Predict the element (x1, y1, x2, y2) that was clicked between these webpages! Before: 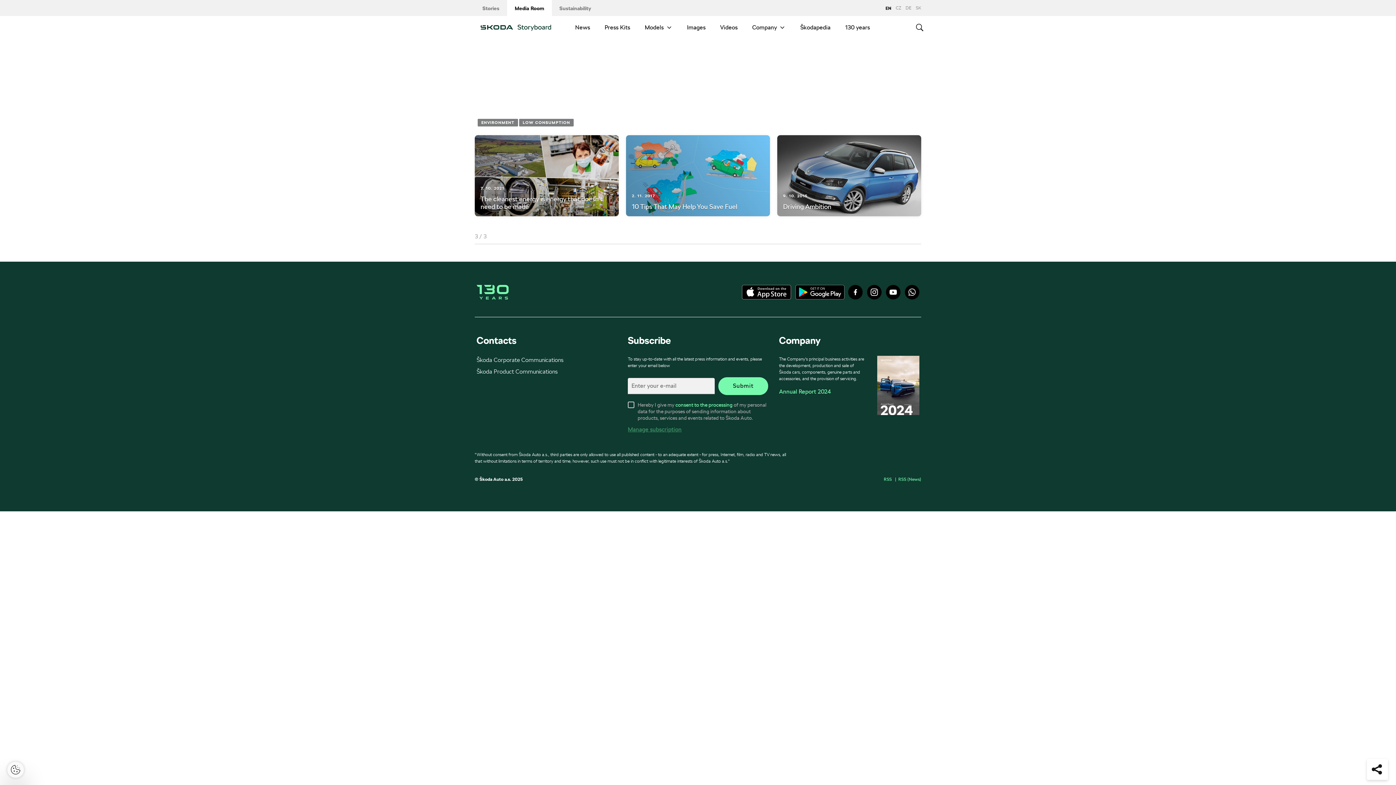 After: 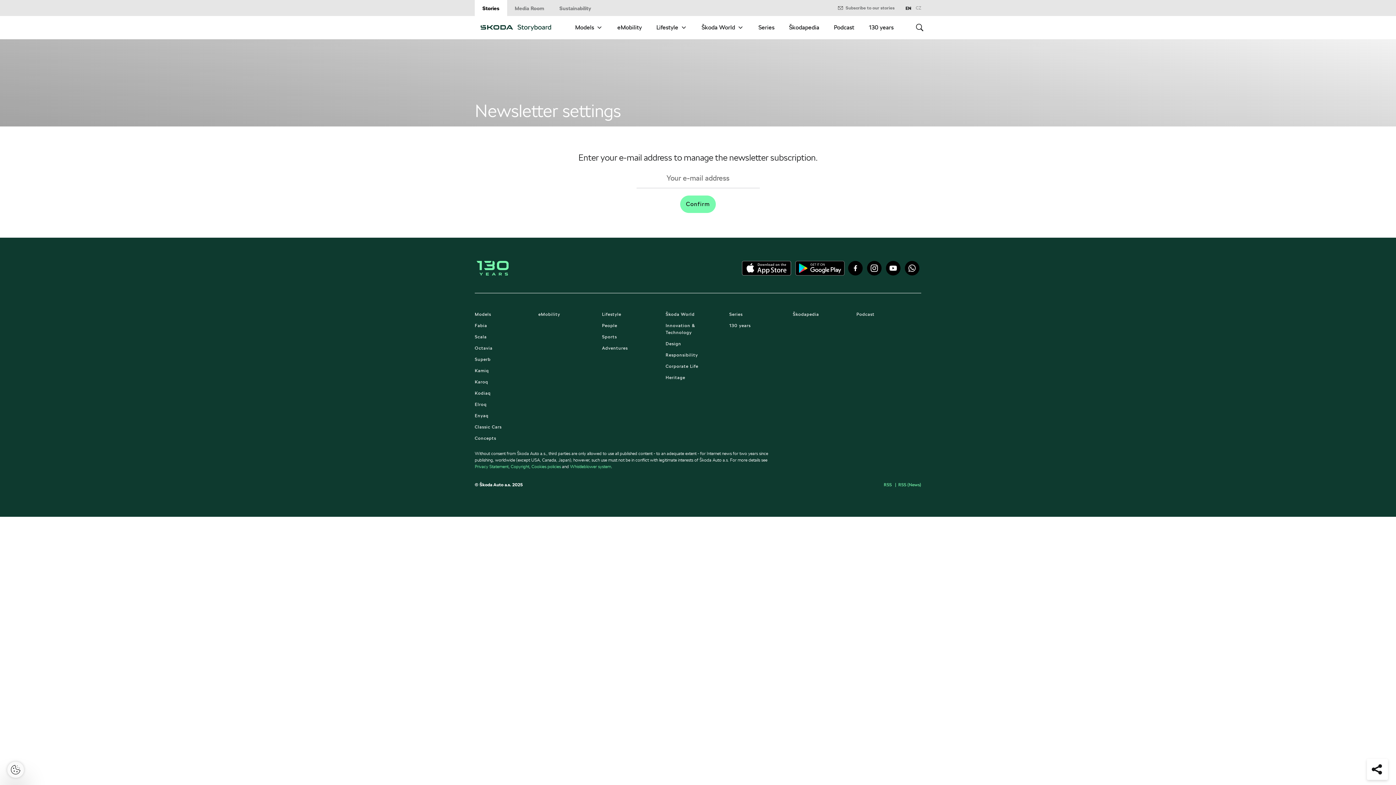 Action: label: Manage subscription bbox: (628, 426, 681, 433)